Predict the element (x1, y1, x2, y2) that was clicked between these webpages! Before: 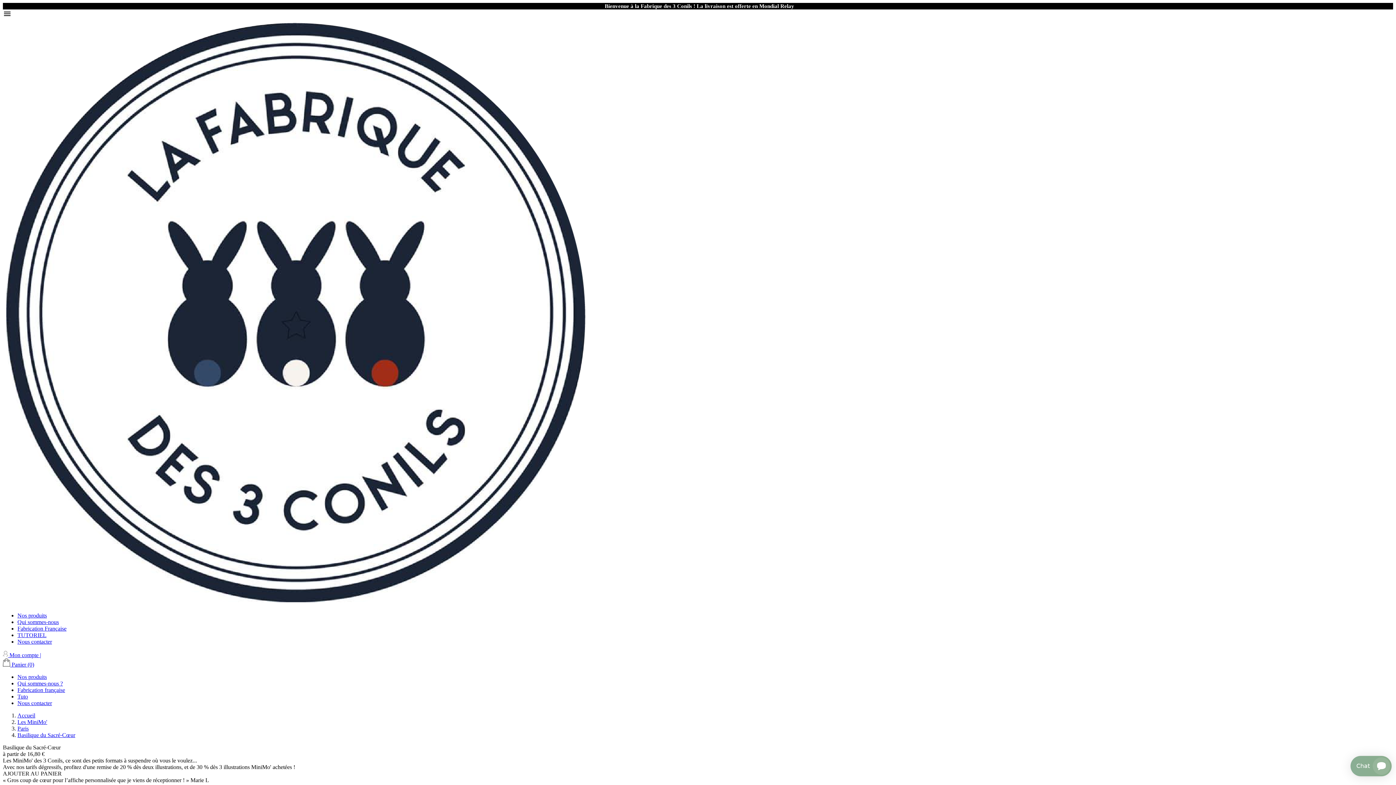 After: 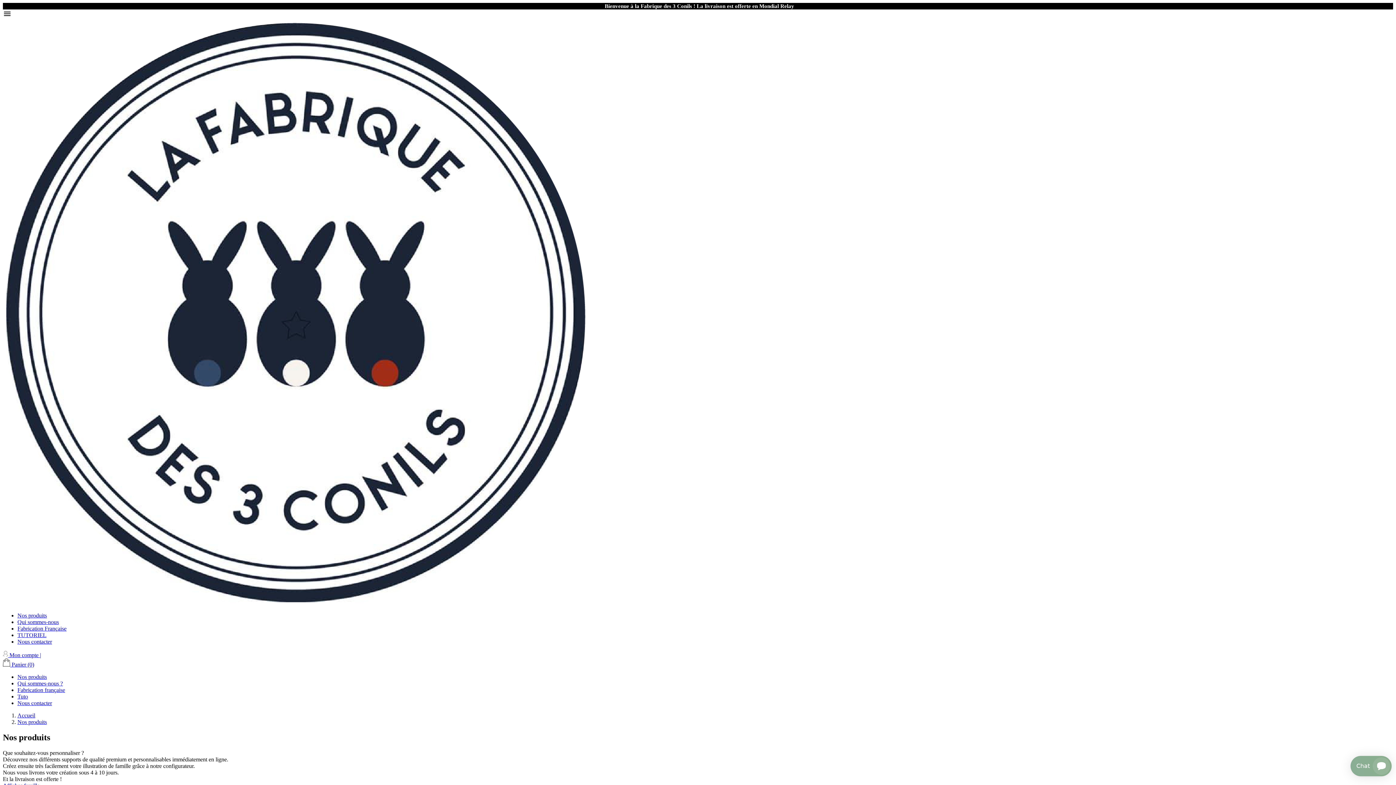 Action: bbox: (17, 612, 46, 618) label: Nos produits